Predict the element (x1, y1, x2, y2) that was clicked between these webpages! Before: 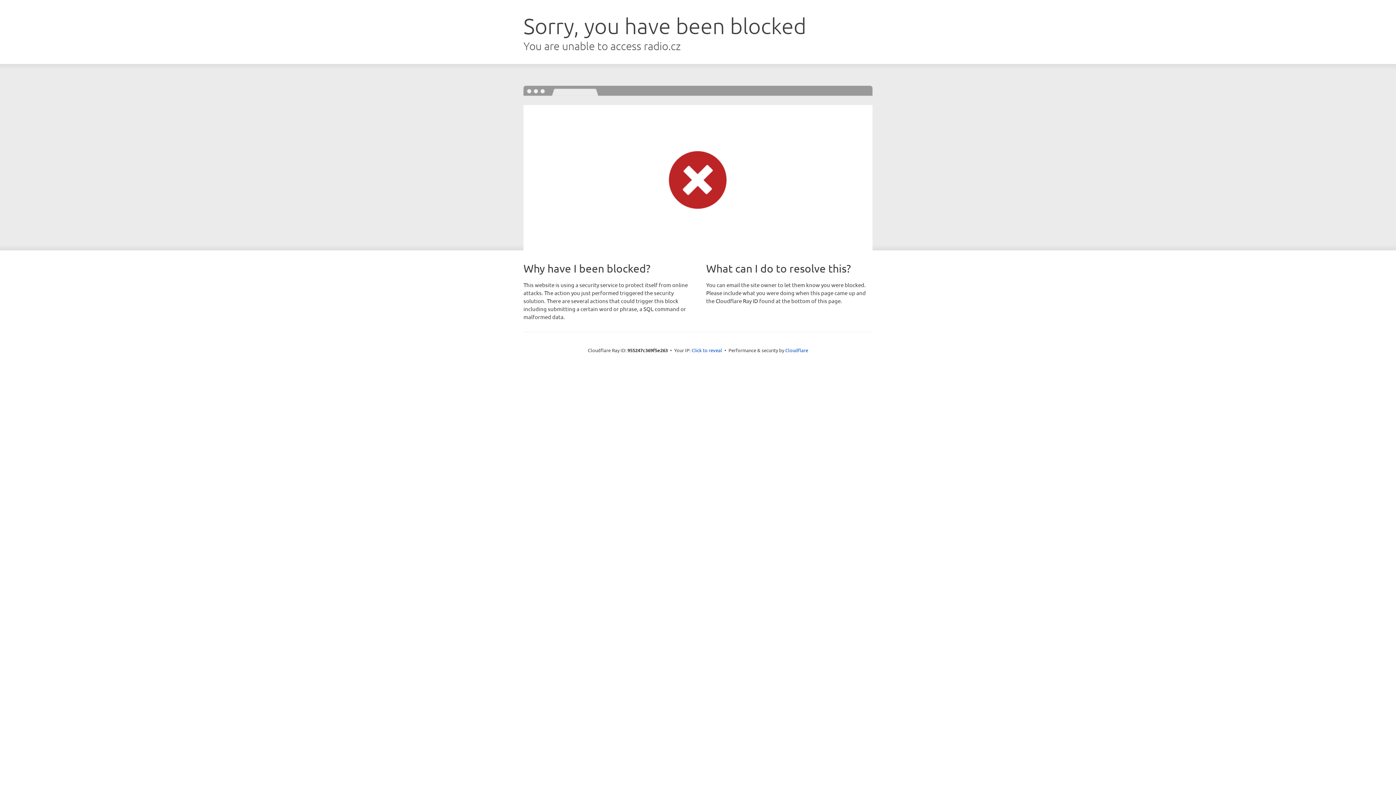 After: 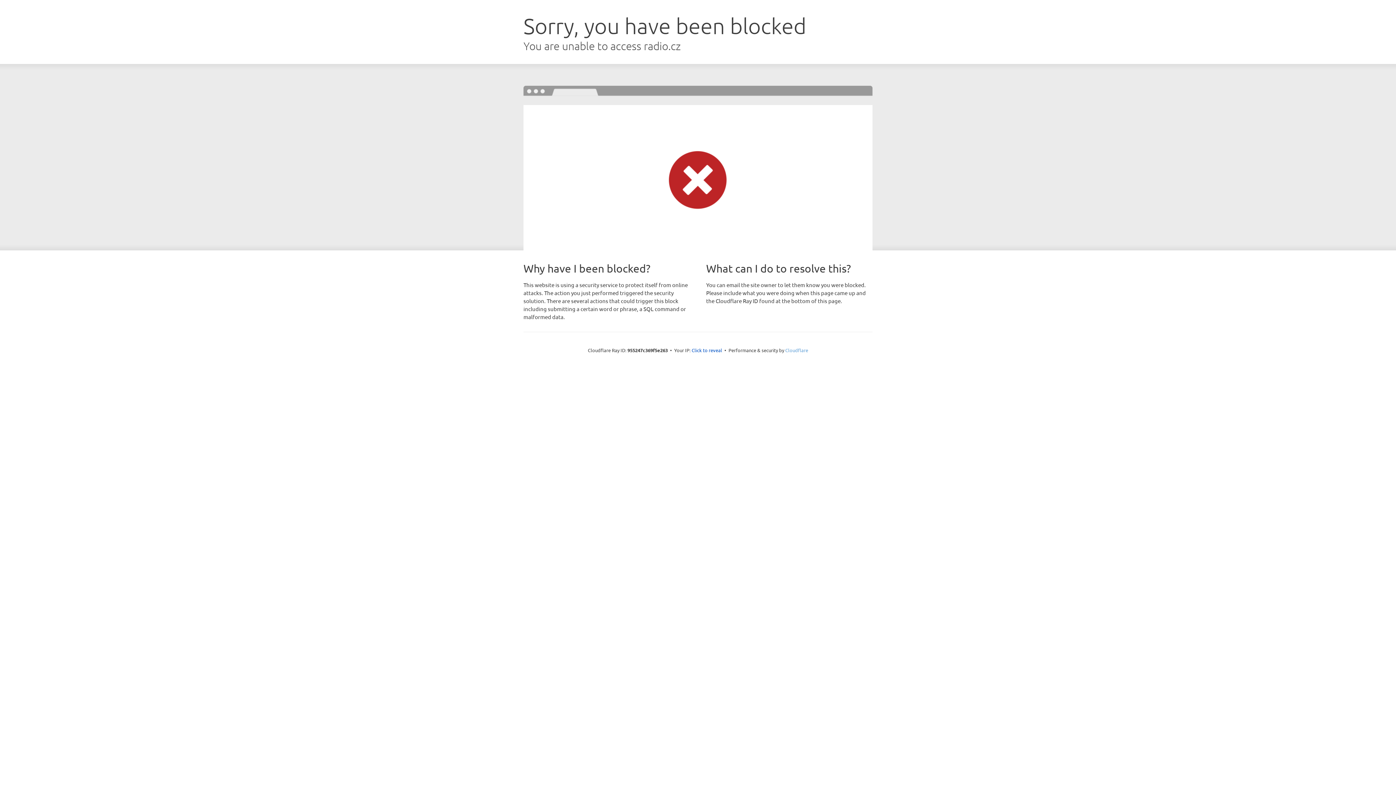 Action: label: Cloudflare bbox: (785, 347, 808, 353)